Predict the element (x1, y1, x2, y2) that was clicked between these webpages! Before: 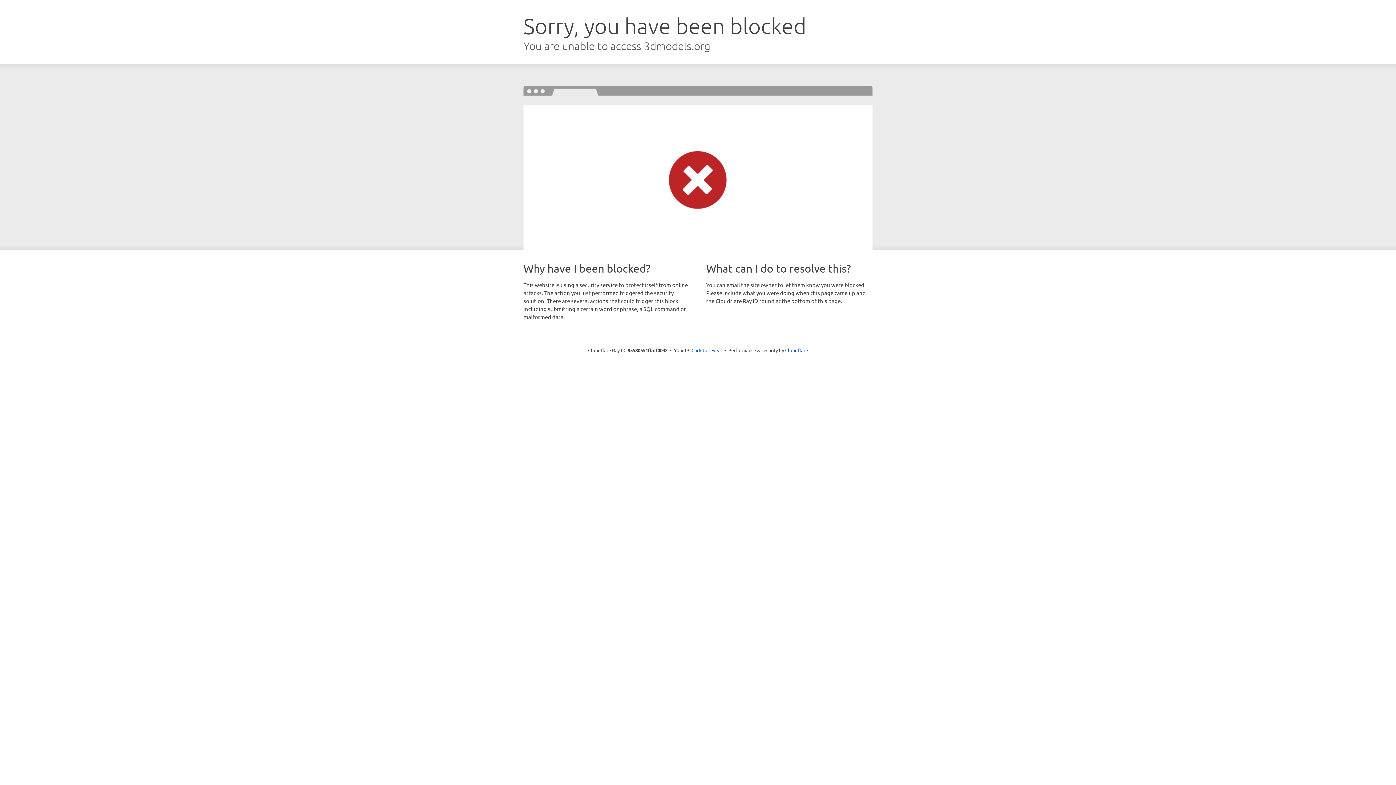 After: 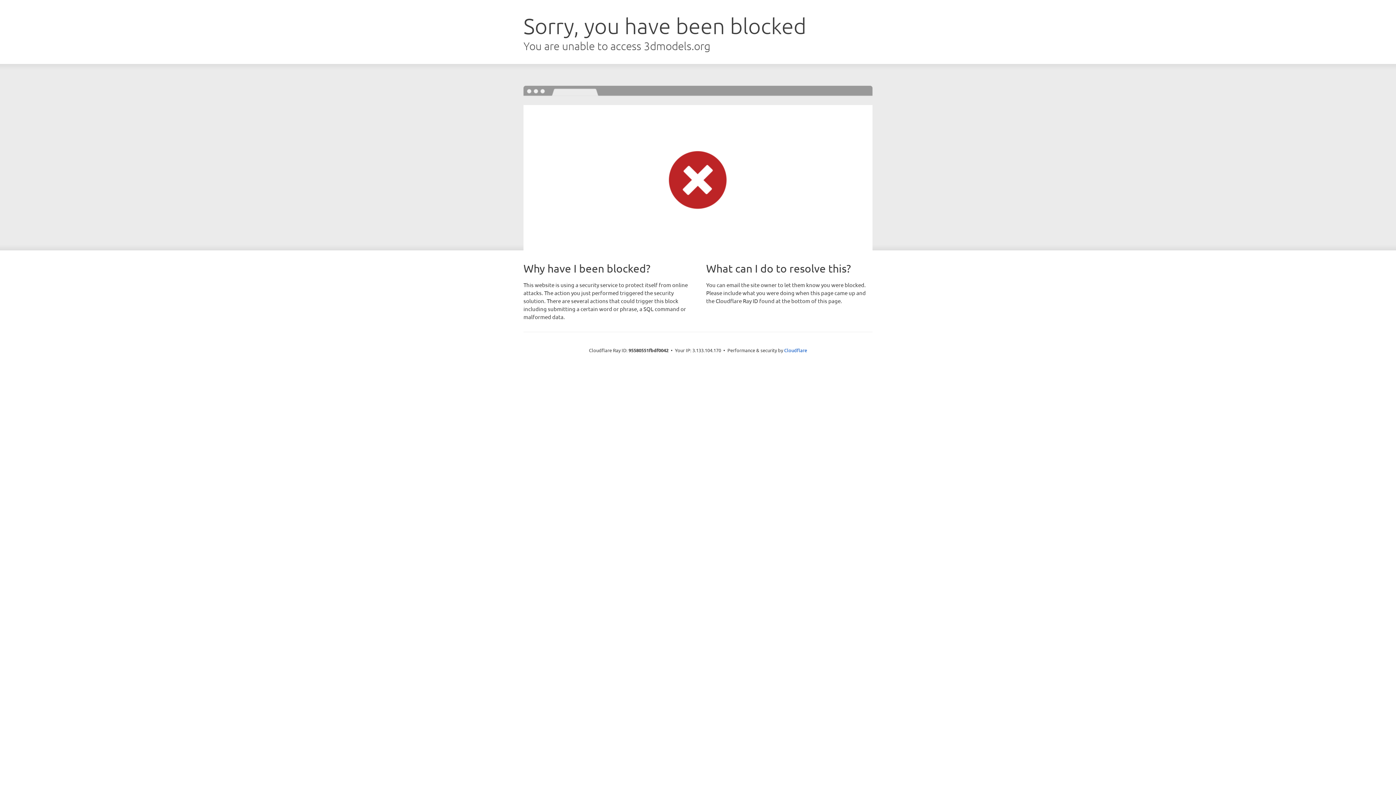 Action: bbox: (691, 346, 722, 353) label: Click to reveal